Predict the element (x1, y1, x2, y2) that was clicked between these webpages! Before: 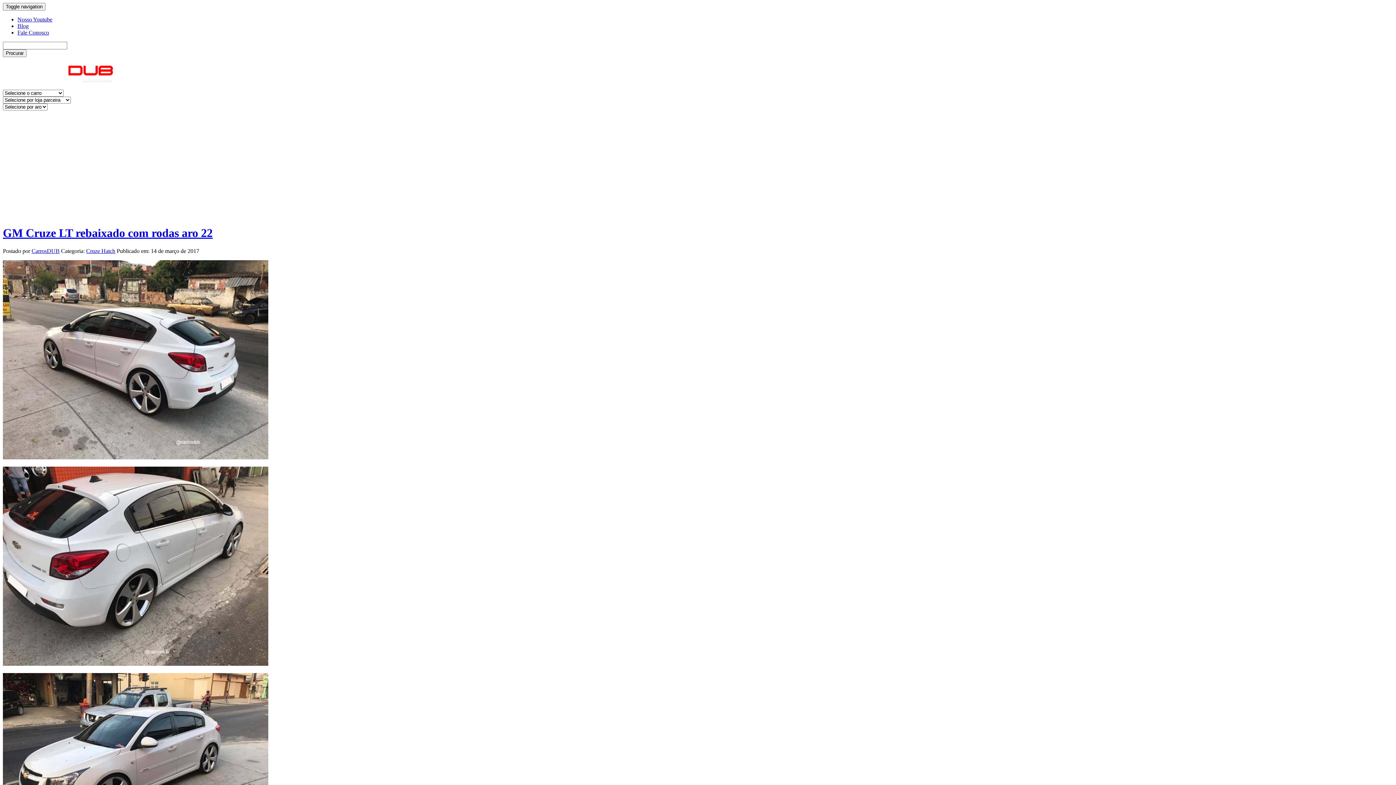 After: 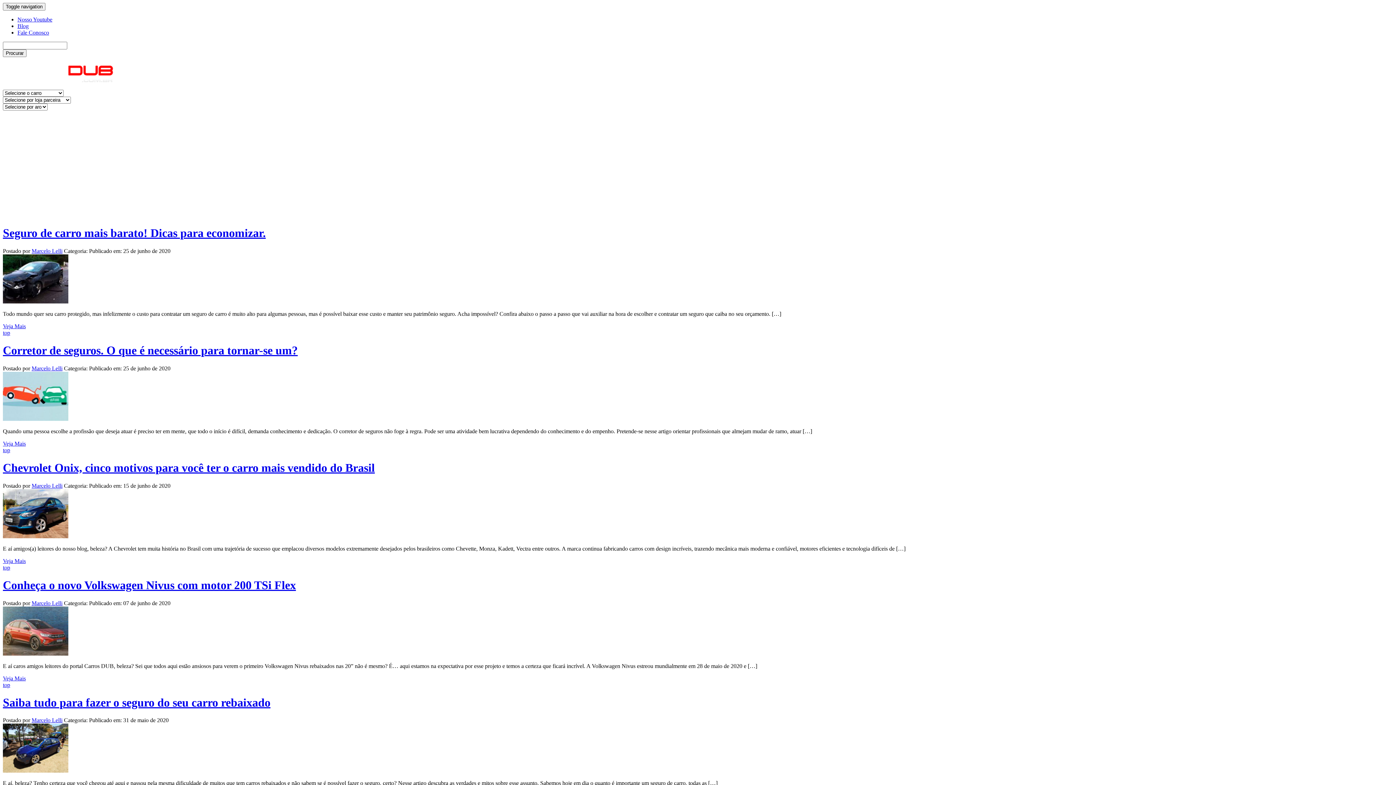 Action: label: Blog bbox: (17, 22, 28, 29)